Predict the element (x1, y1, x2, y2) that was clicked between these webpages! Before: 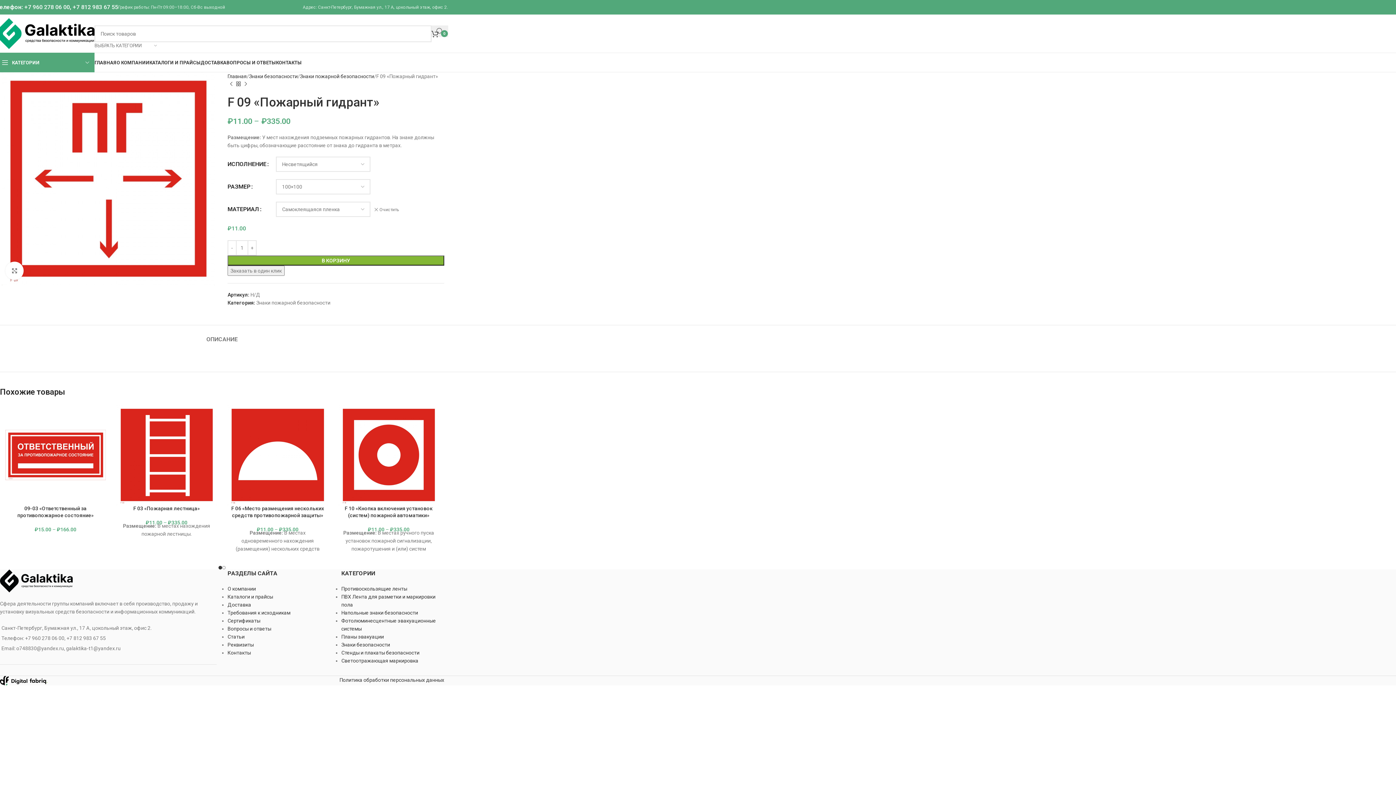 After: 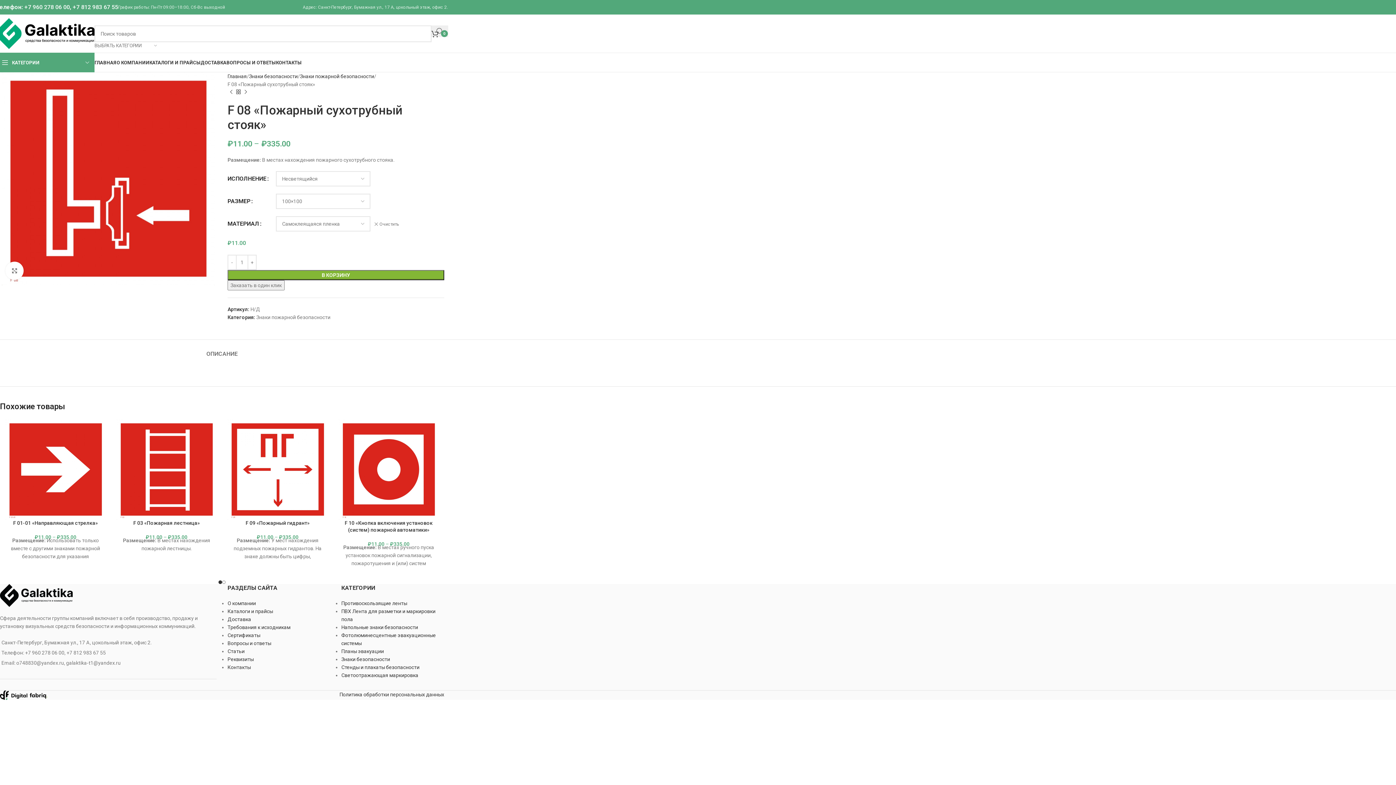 Action: bbox: (227, 80, 234, 87) label: Previous product